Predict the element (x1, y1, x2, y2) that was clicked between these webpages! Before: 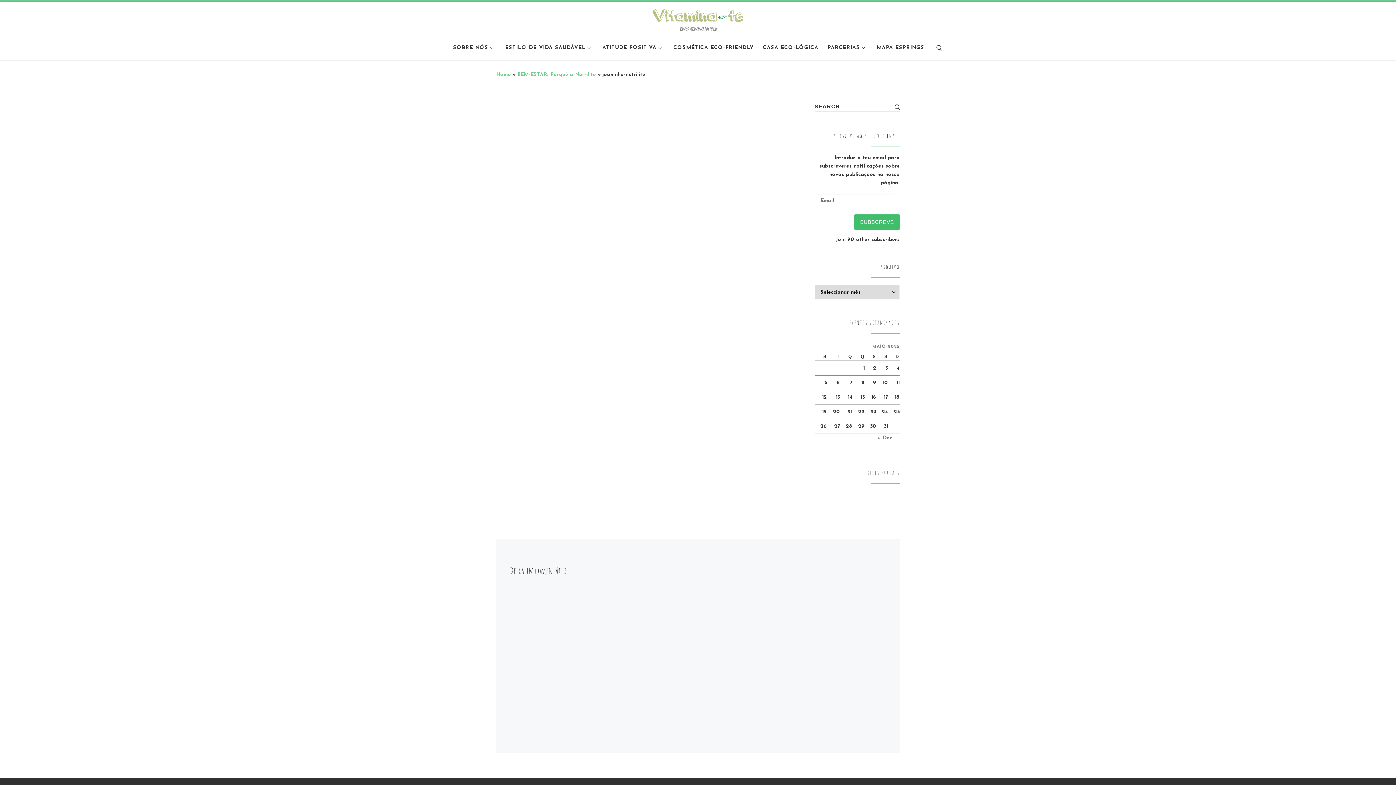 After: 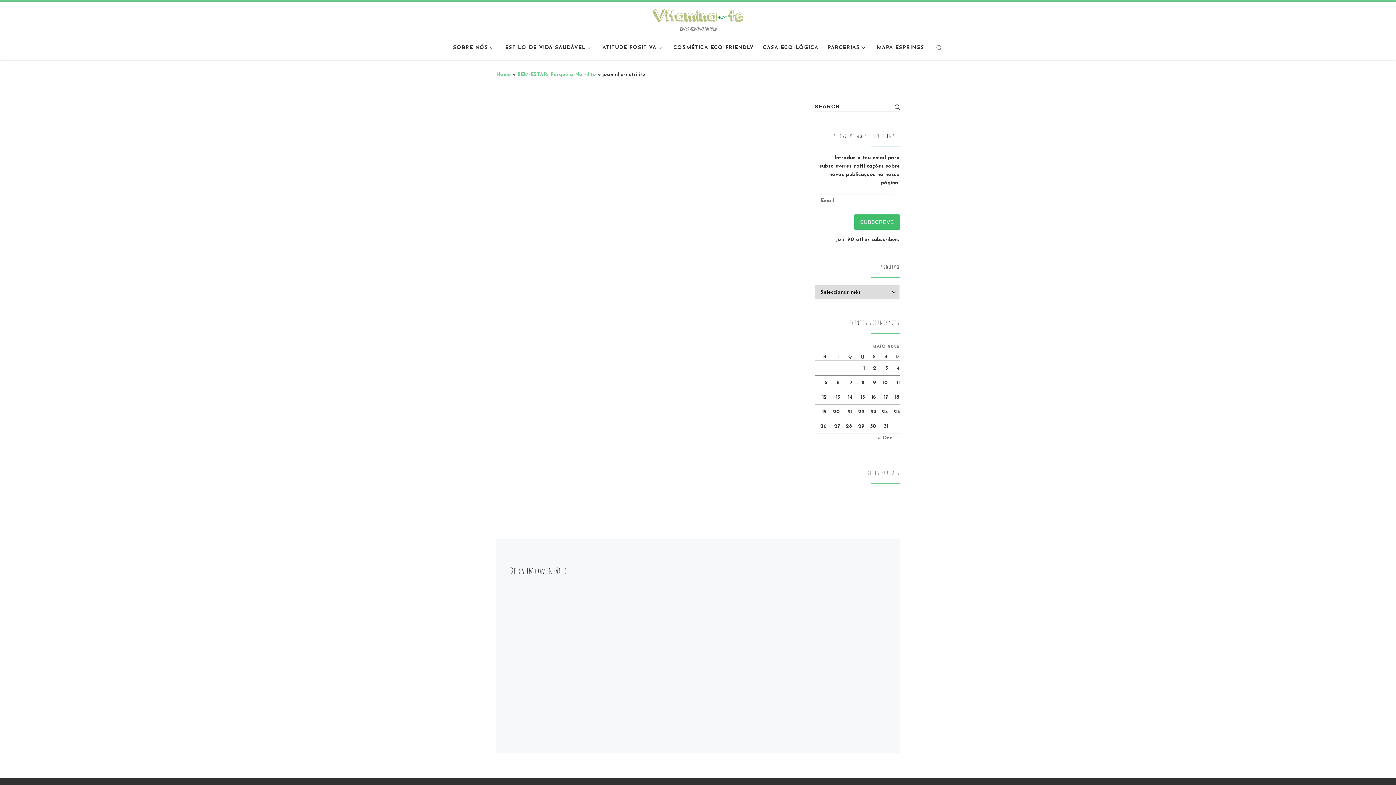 Action: bbox: (930, 35, 948, 59) label: Search